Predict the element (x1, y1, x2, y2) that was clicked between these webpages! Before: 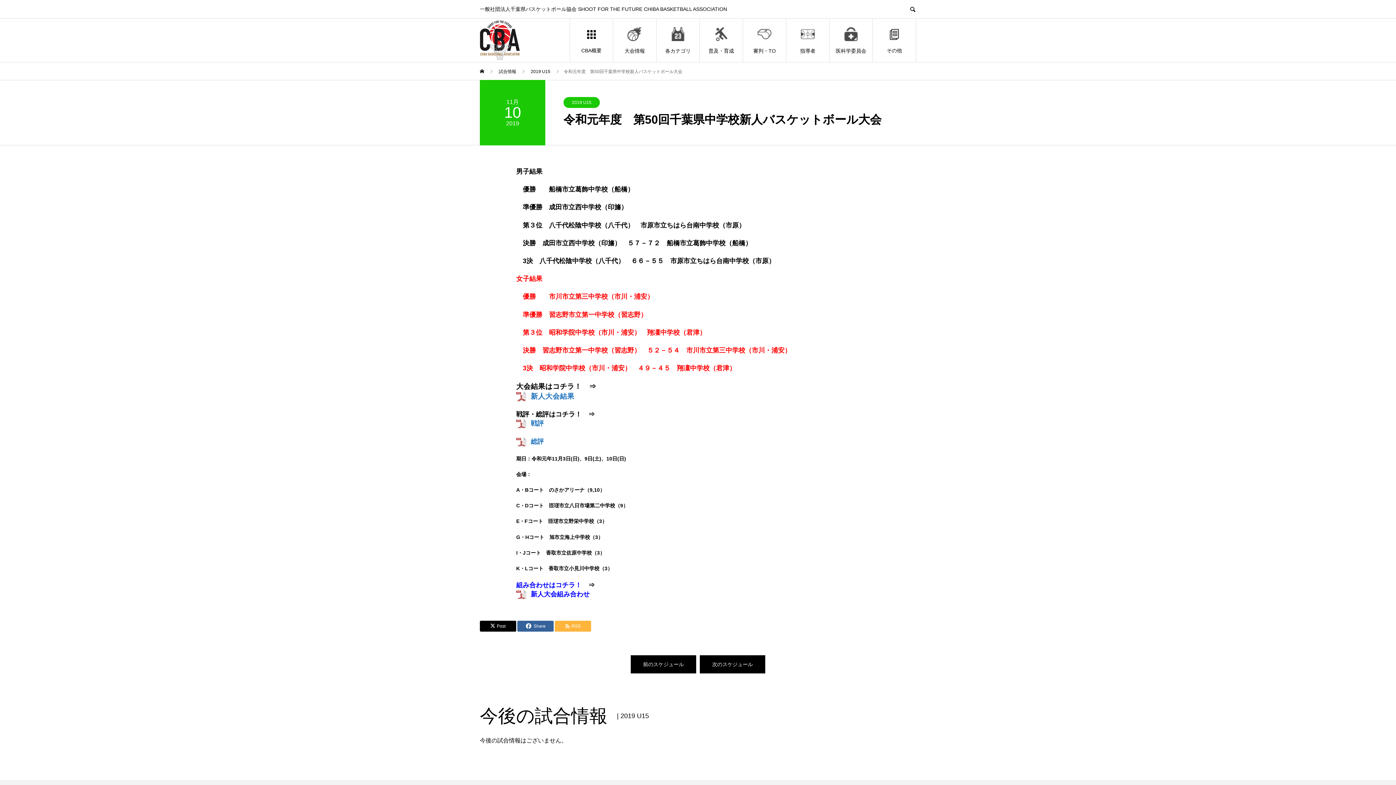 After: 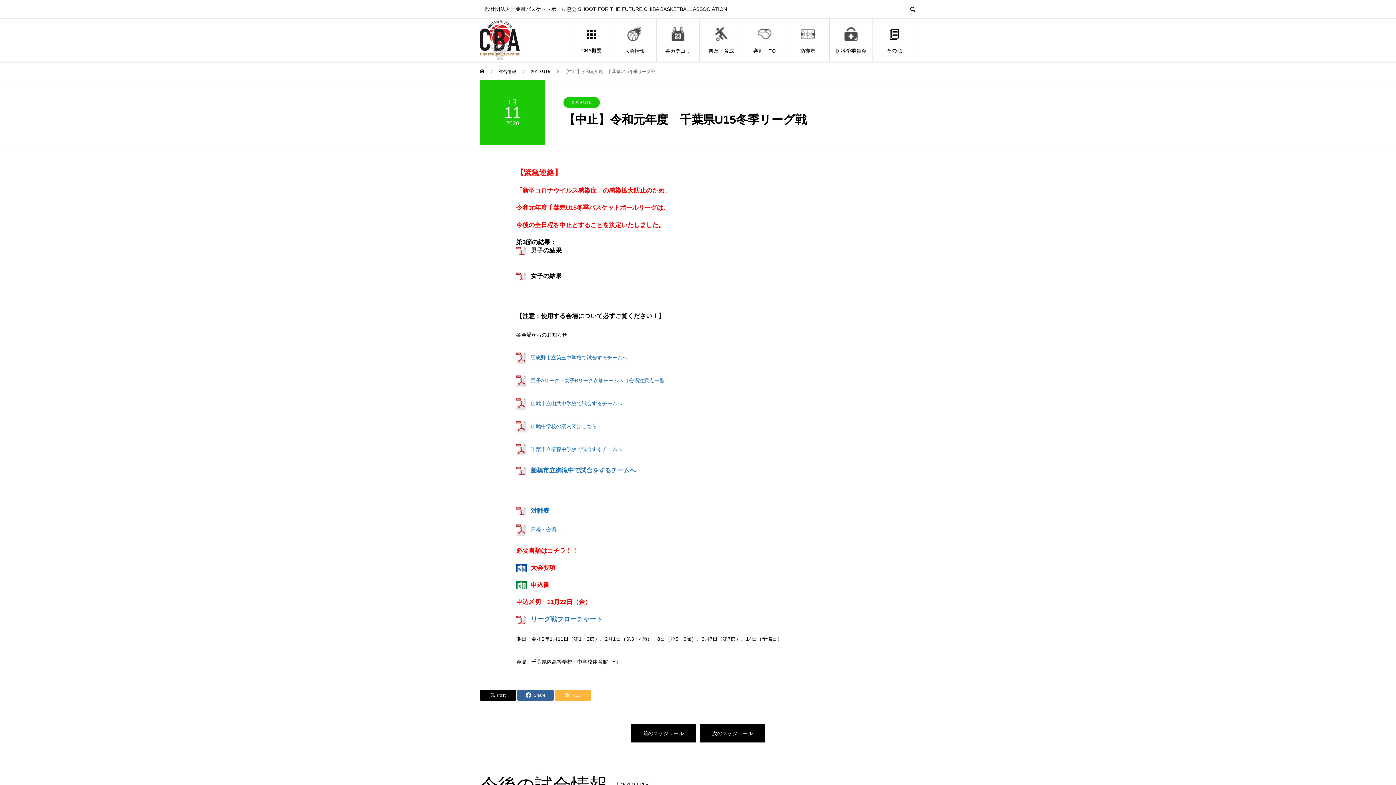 Action: label: 次のスケジュール bbox: (700, 655, 765, 673)